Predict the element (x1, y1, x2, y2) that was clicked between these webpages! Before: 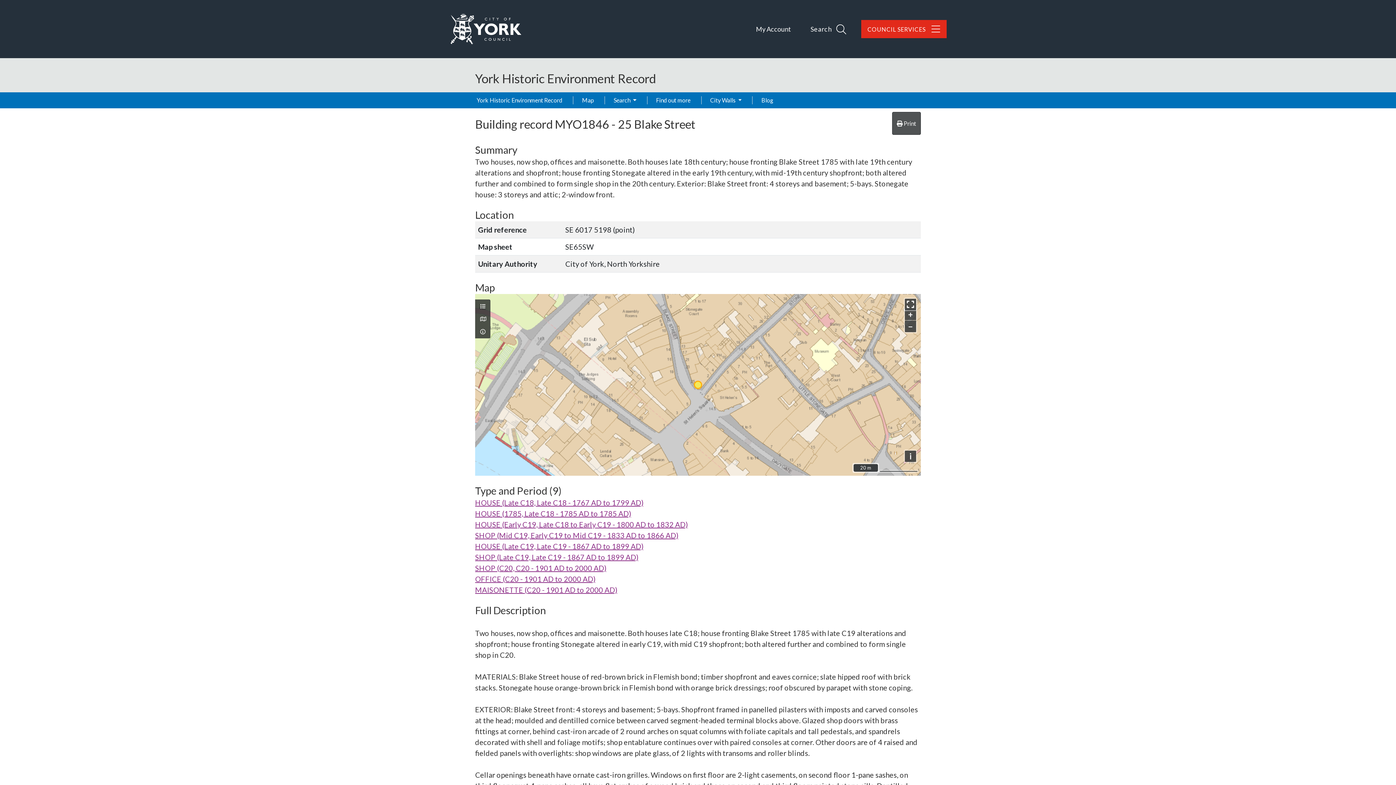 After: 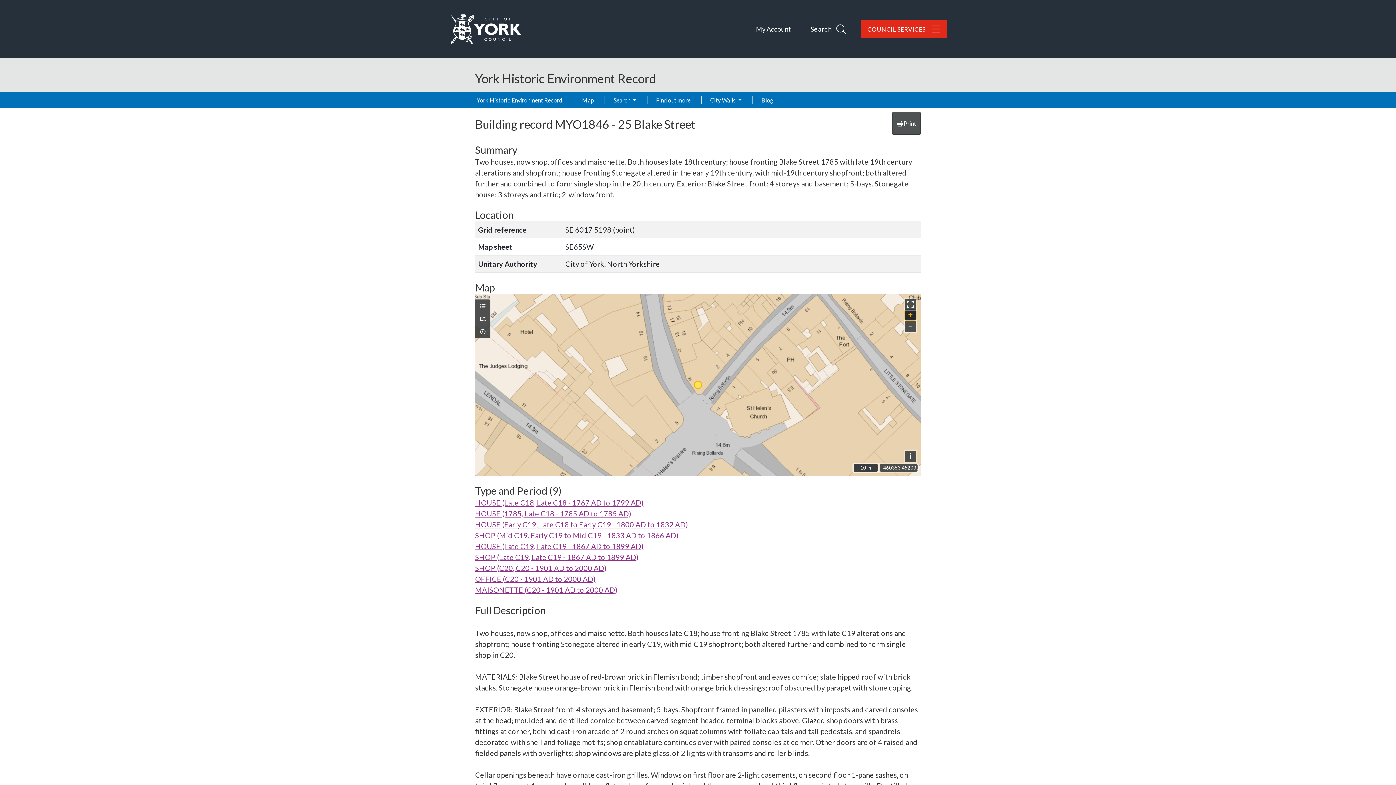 Action: label: + bbox: (904, 309, 916, 320)